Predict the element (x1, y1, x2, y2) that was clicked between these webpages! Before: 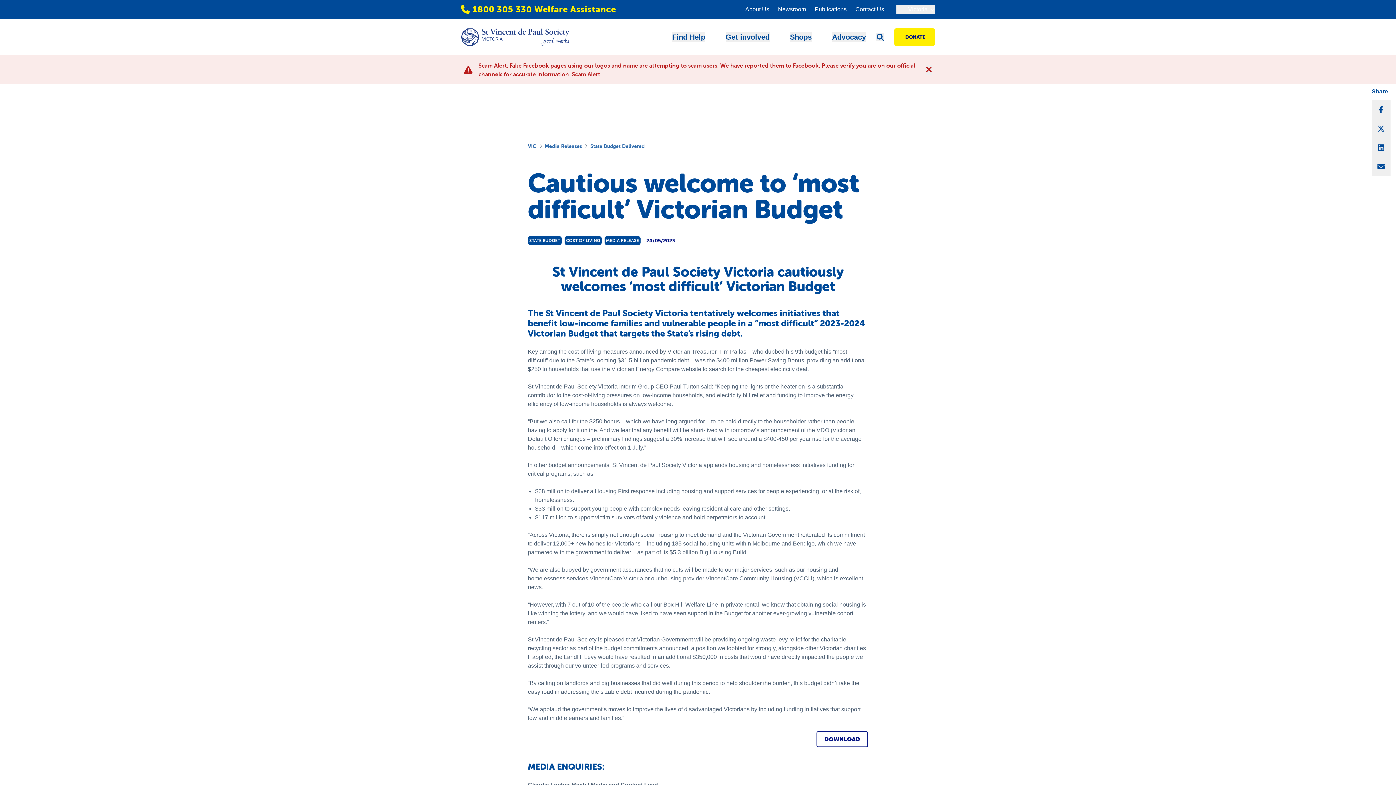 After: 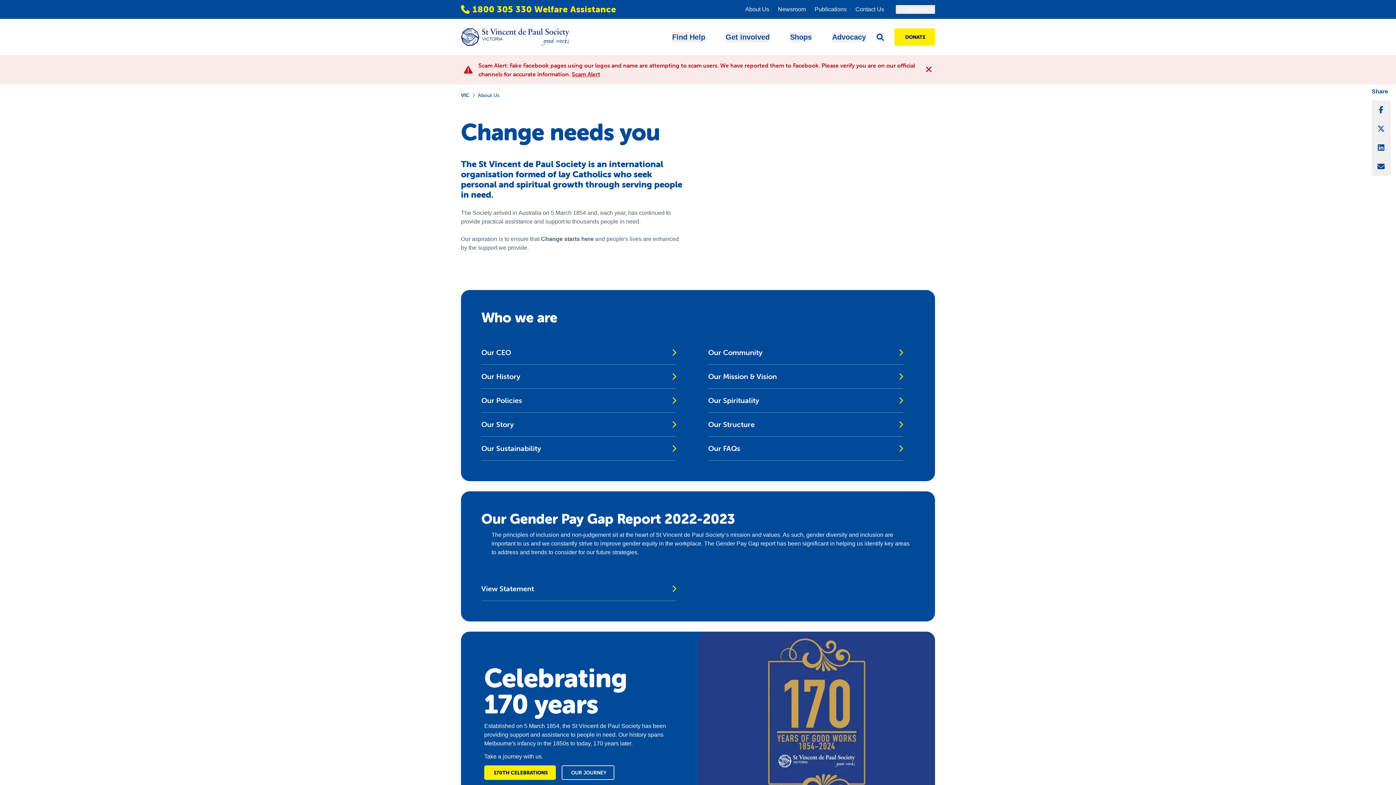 Action: label: About Us bbox: (745, 6, 769, 12)